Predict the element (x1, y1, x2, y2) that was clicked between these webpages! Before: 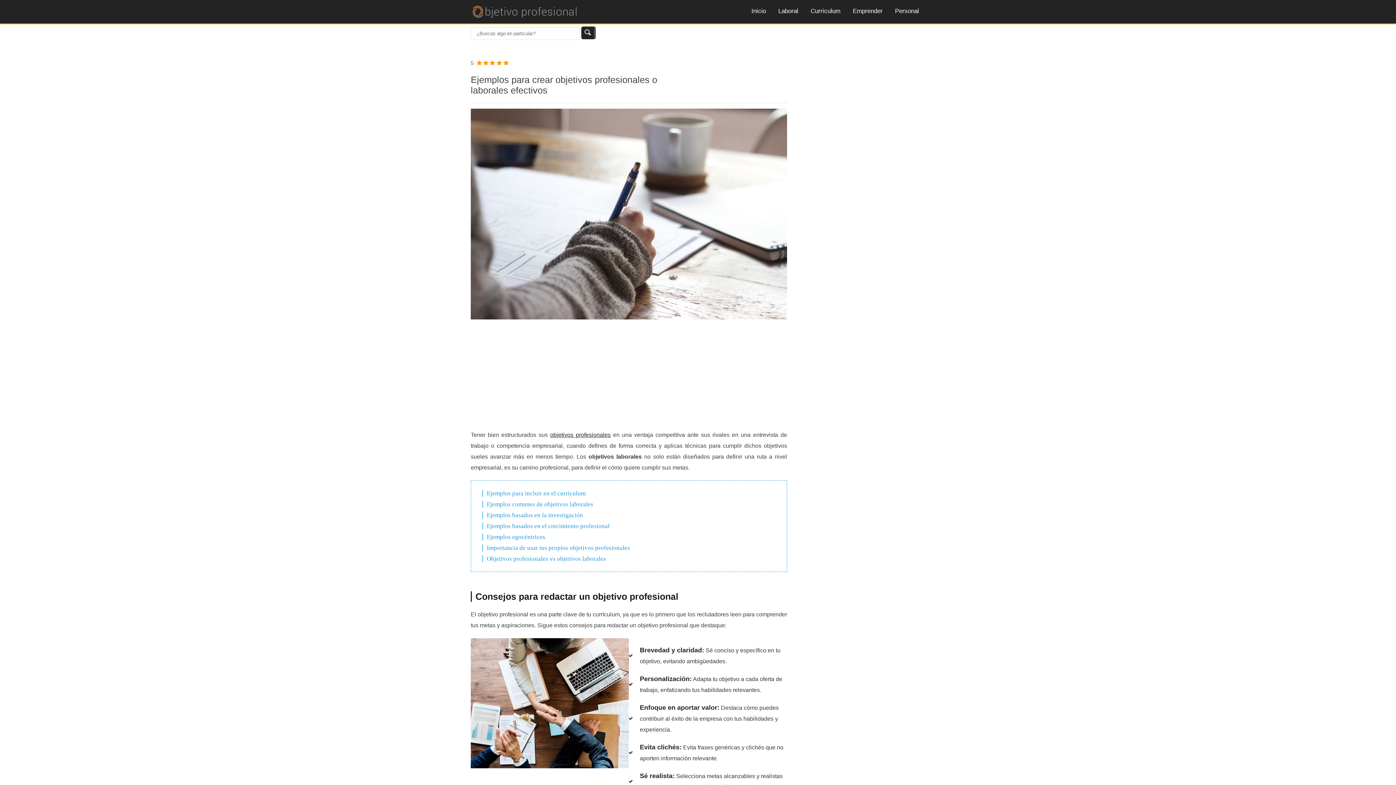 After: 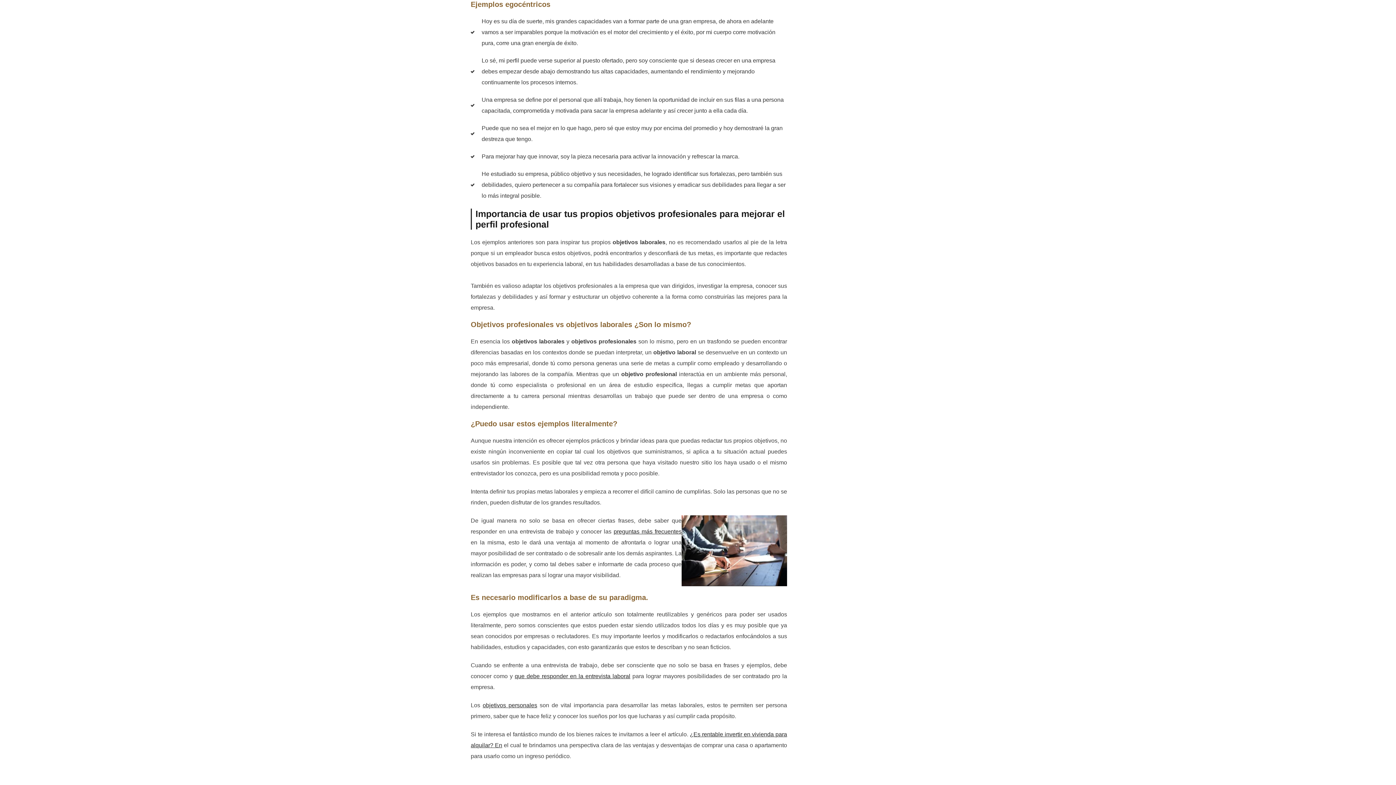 Action: bbox: (482, 533, 545, 540) label: Ejemplos egocéntricos